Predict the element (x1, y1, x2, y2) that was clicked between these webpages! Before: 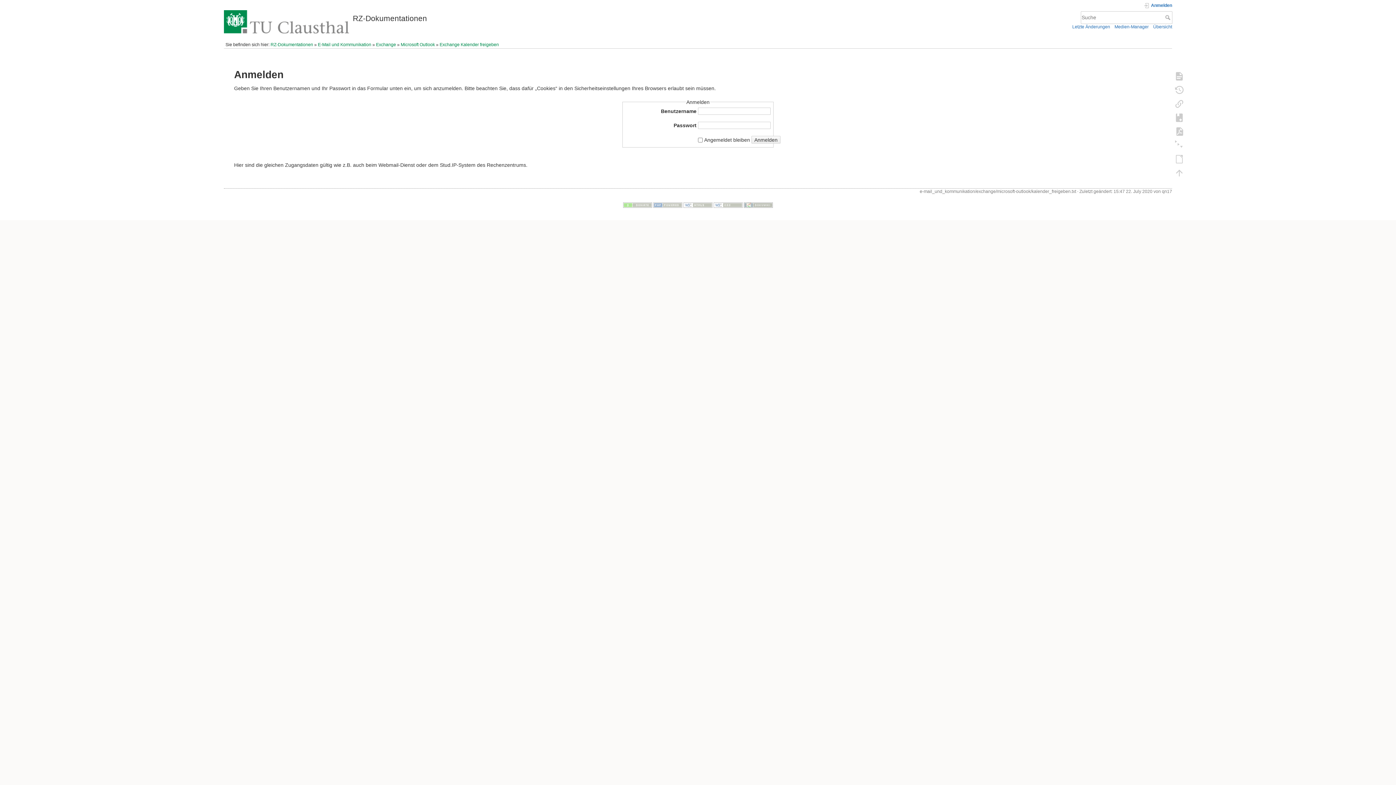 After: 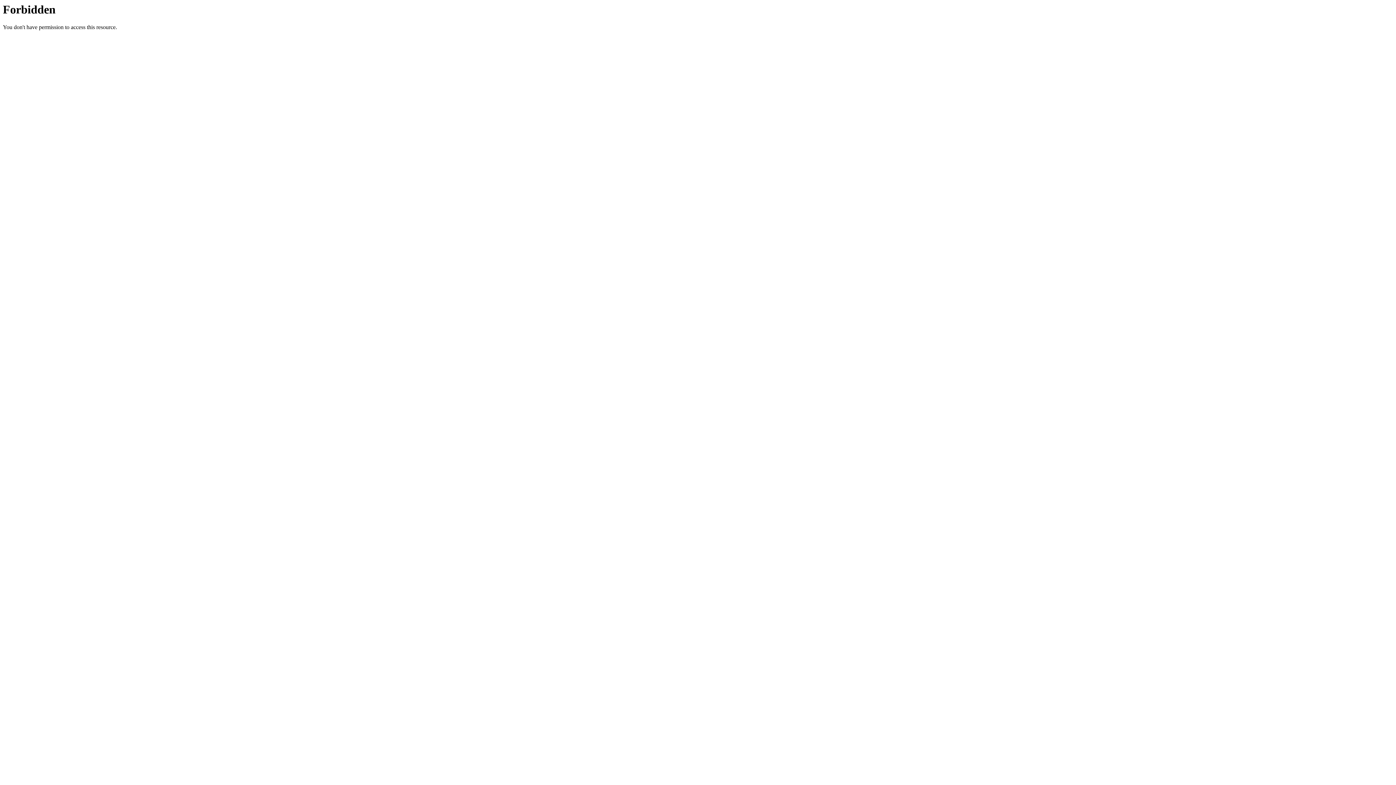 Action: bbox: (623, 202, 652, 207)